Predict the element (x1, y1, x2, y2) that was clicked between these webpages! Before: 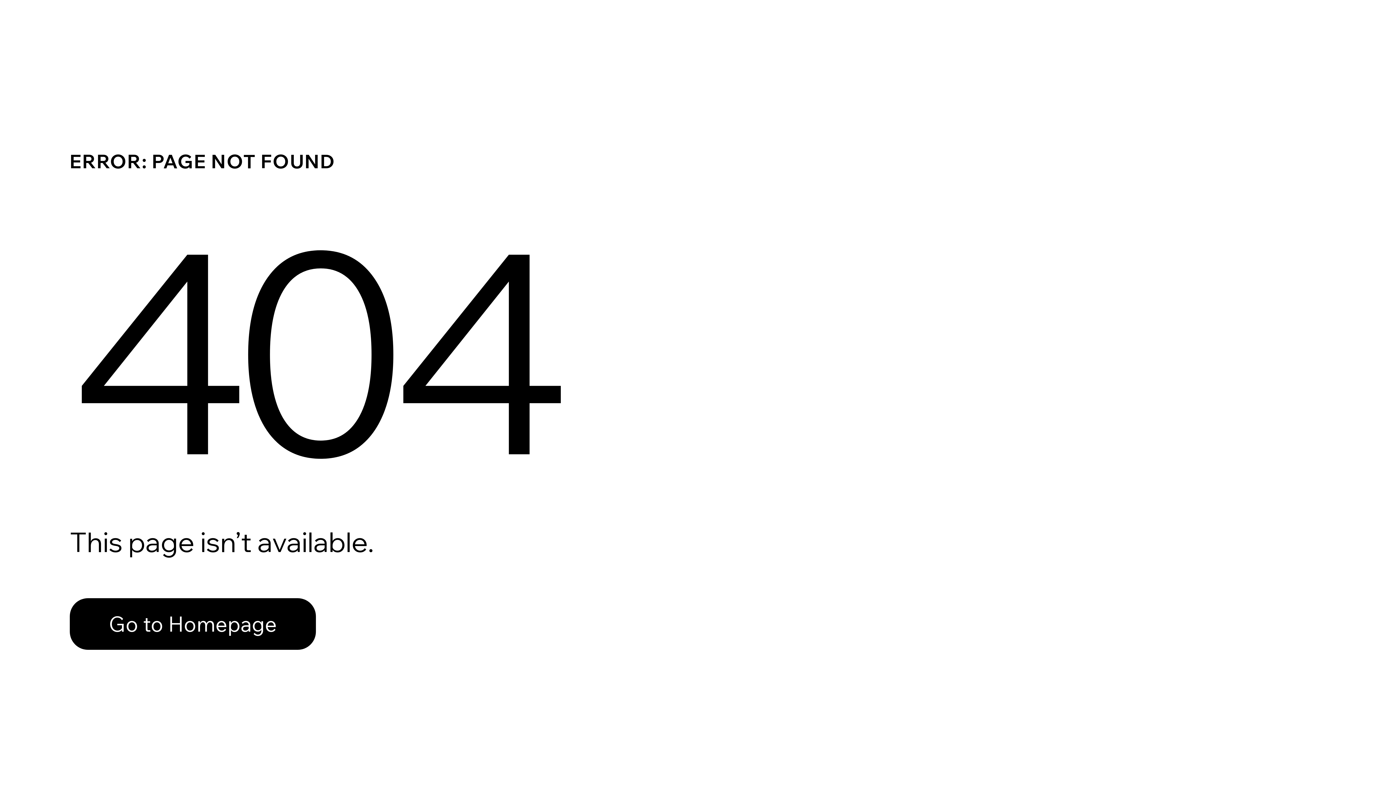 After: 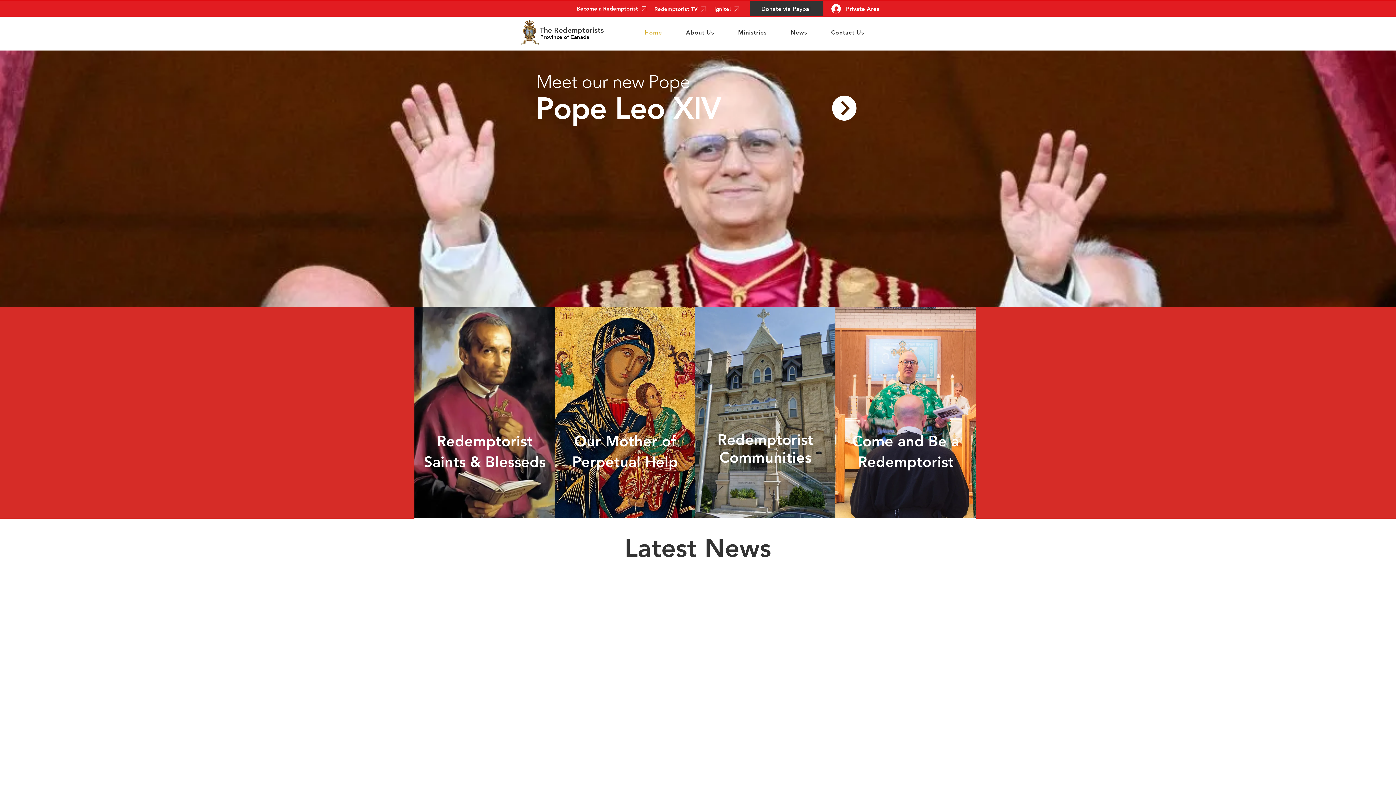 Action: bbox: (69, 582, 768, 659) label: Go to Homepage